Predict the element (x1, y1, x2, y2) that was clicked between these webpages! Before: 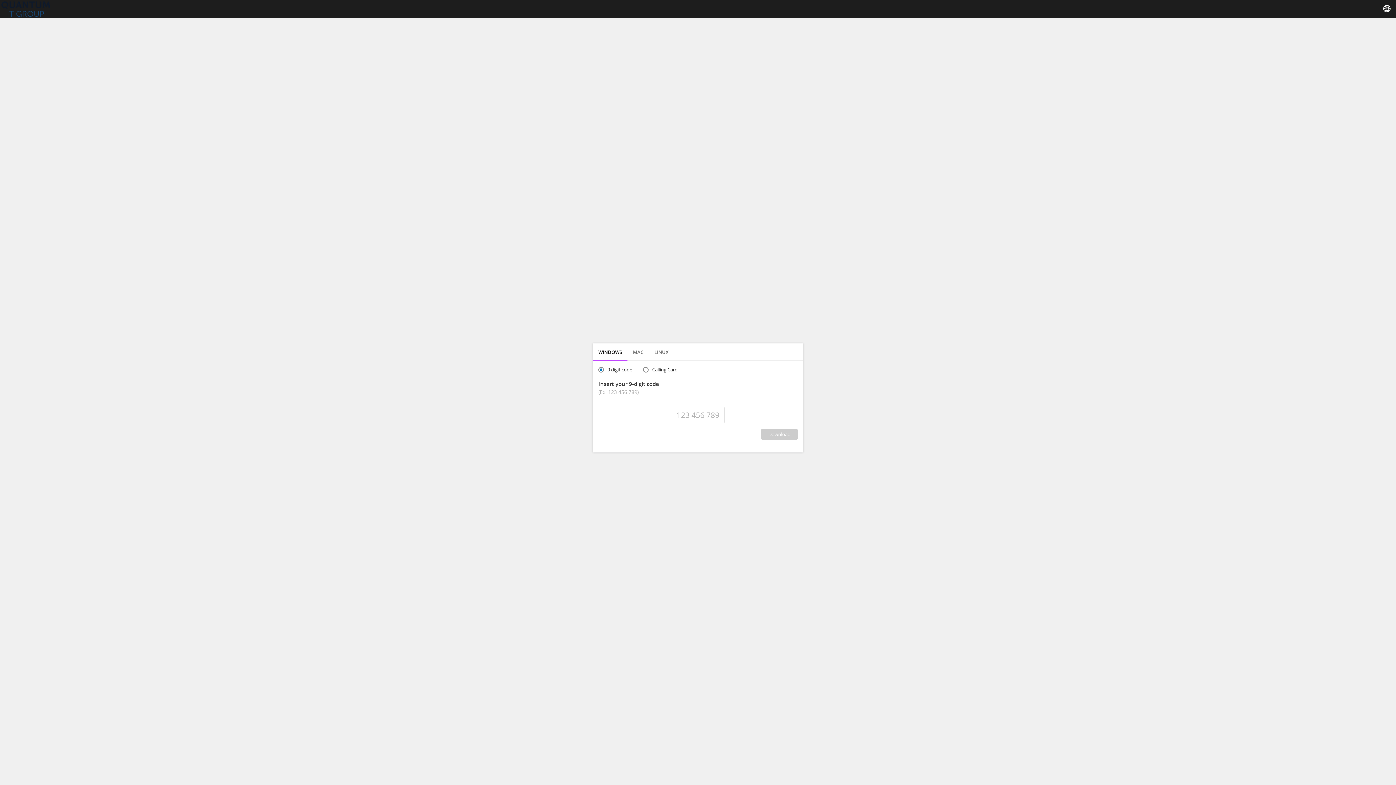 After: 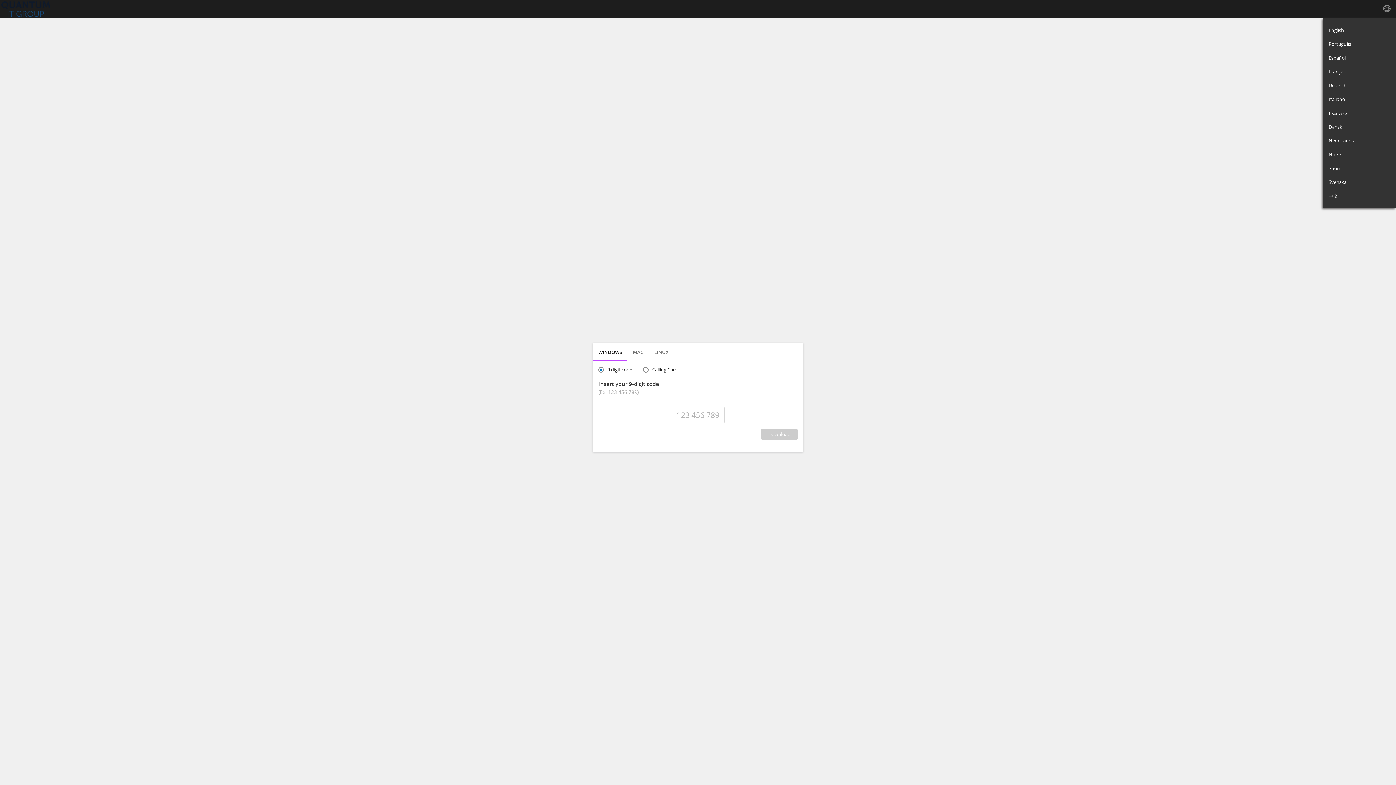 Action: bbox: (1378, 0, 1396, 18)